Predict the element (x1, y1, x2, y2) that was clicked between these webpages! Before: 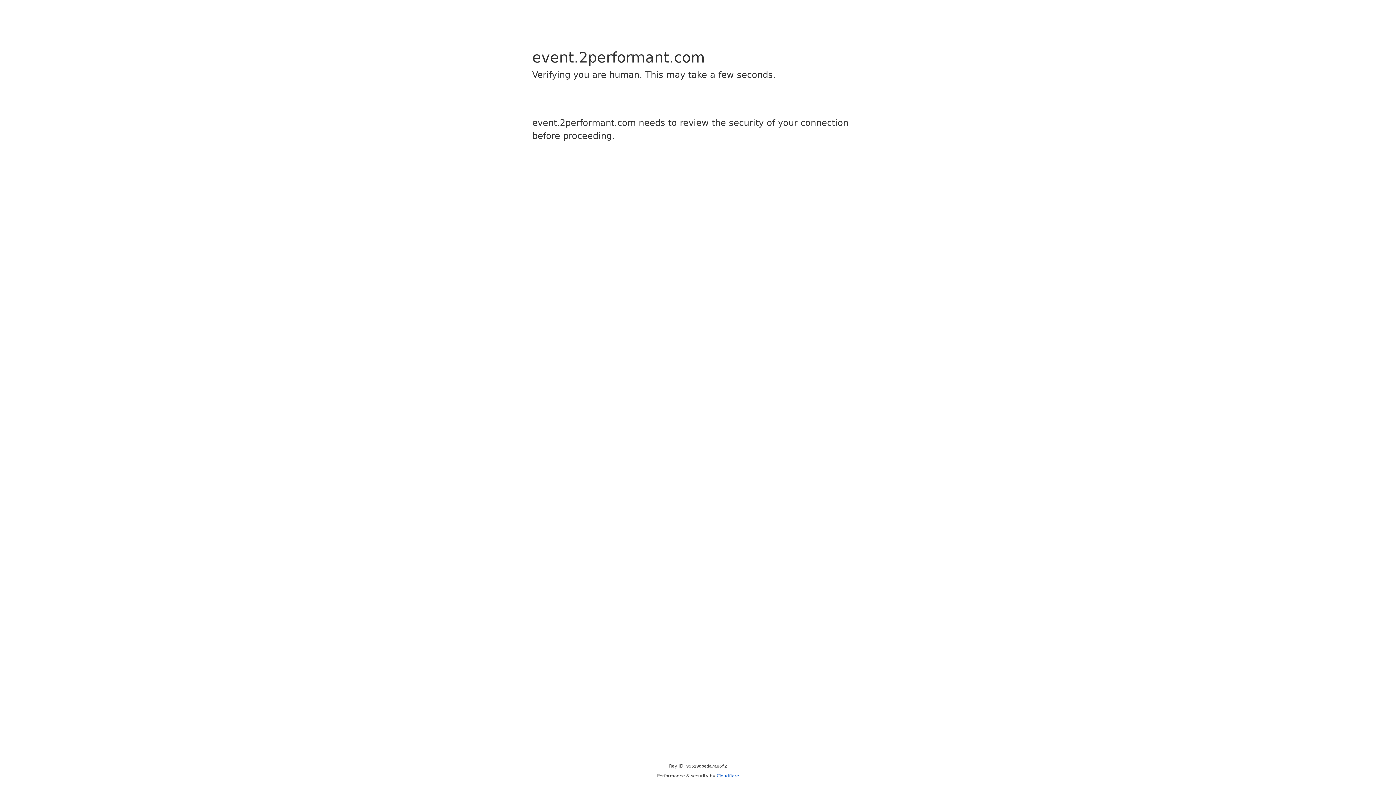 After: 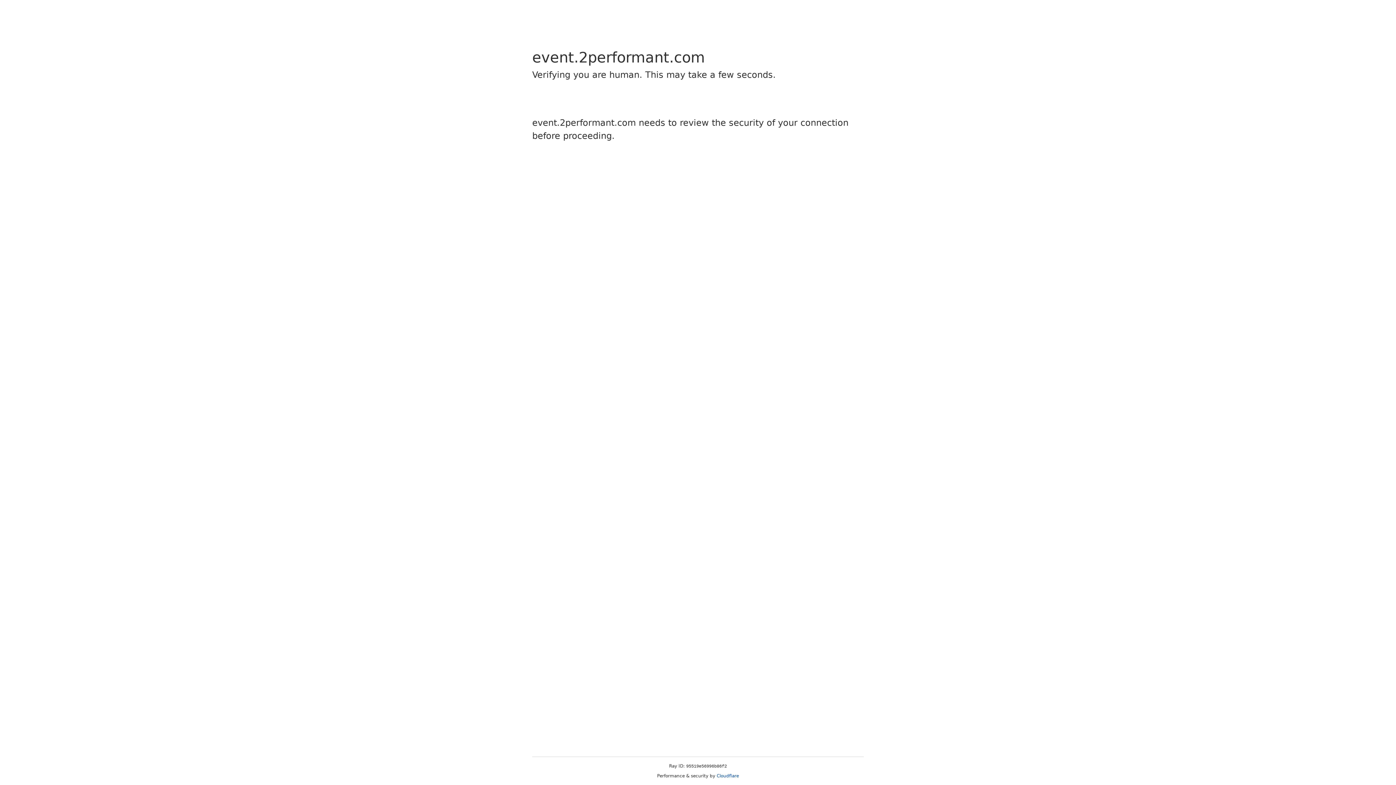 Action: label: Cloudflare bbox: (716, 773, 739, 778)